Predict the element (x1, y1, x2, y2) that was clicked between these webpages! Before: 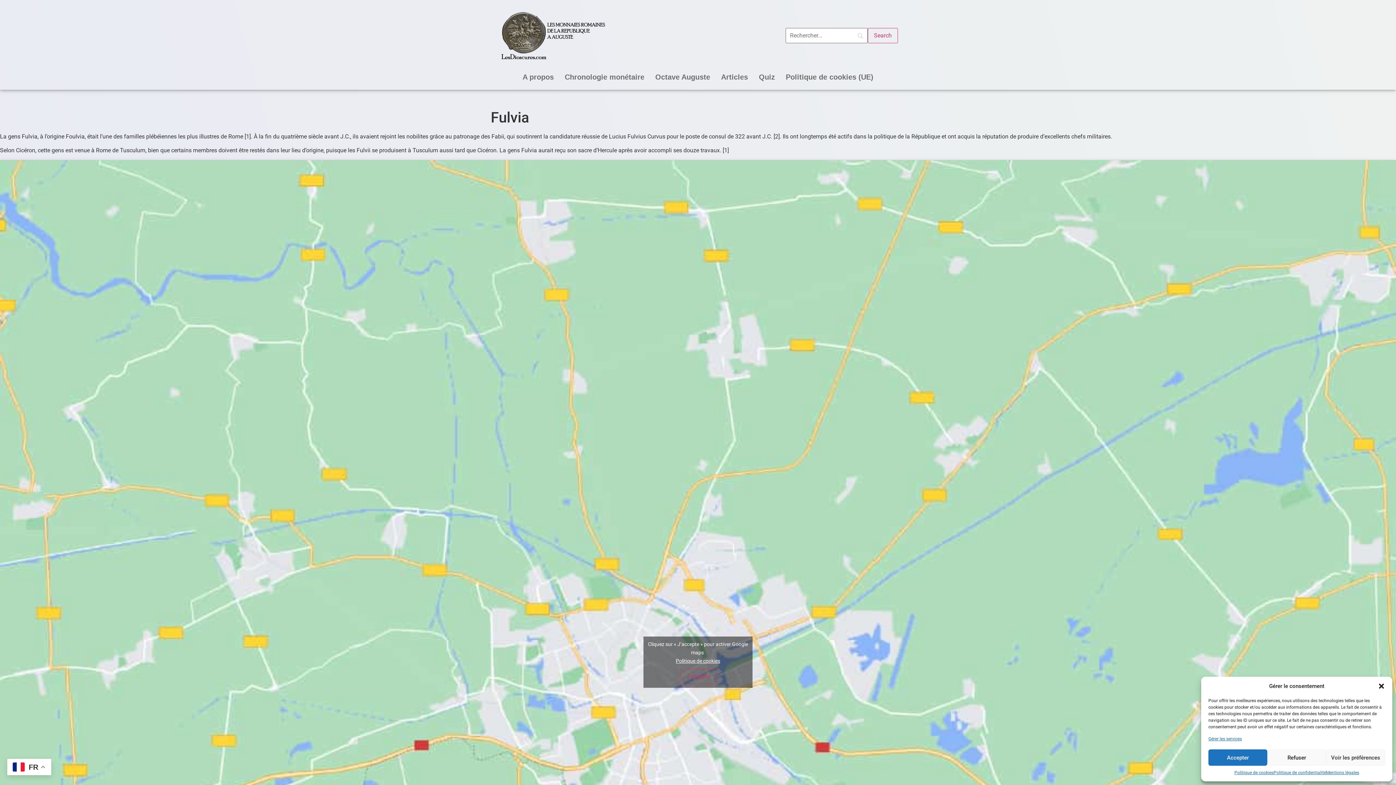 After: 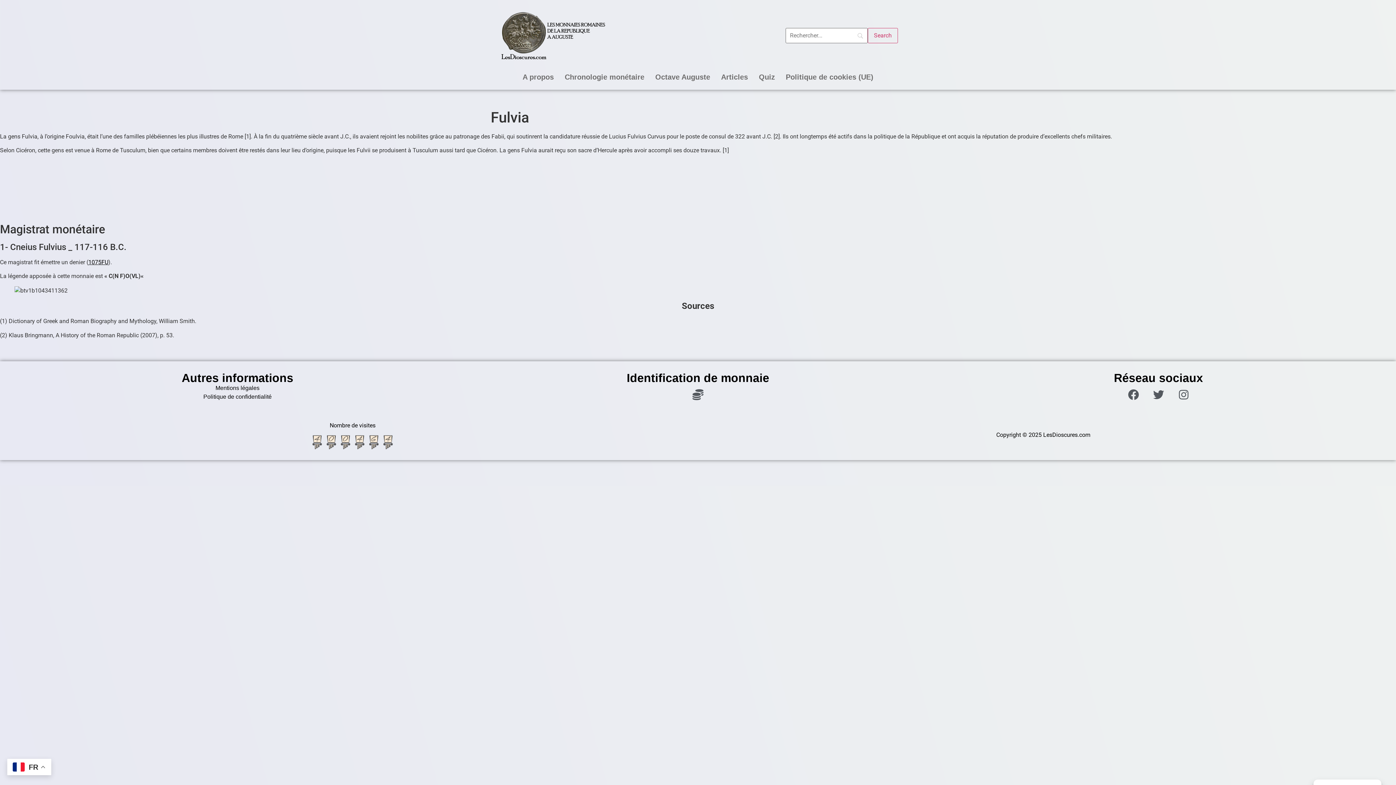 Action: bbox: (1208, 749, 1267, 766) label: Accepter